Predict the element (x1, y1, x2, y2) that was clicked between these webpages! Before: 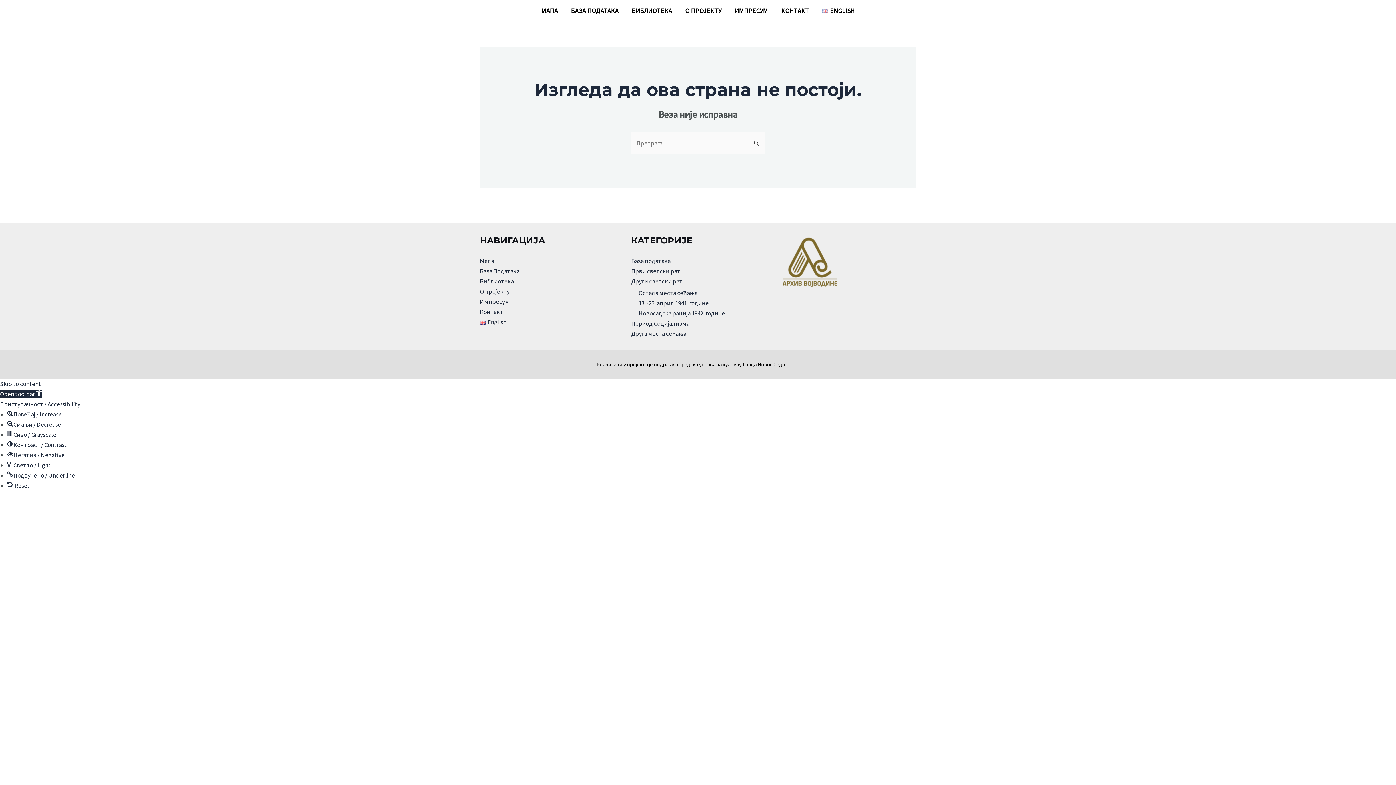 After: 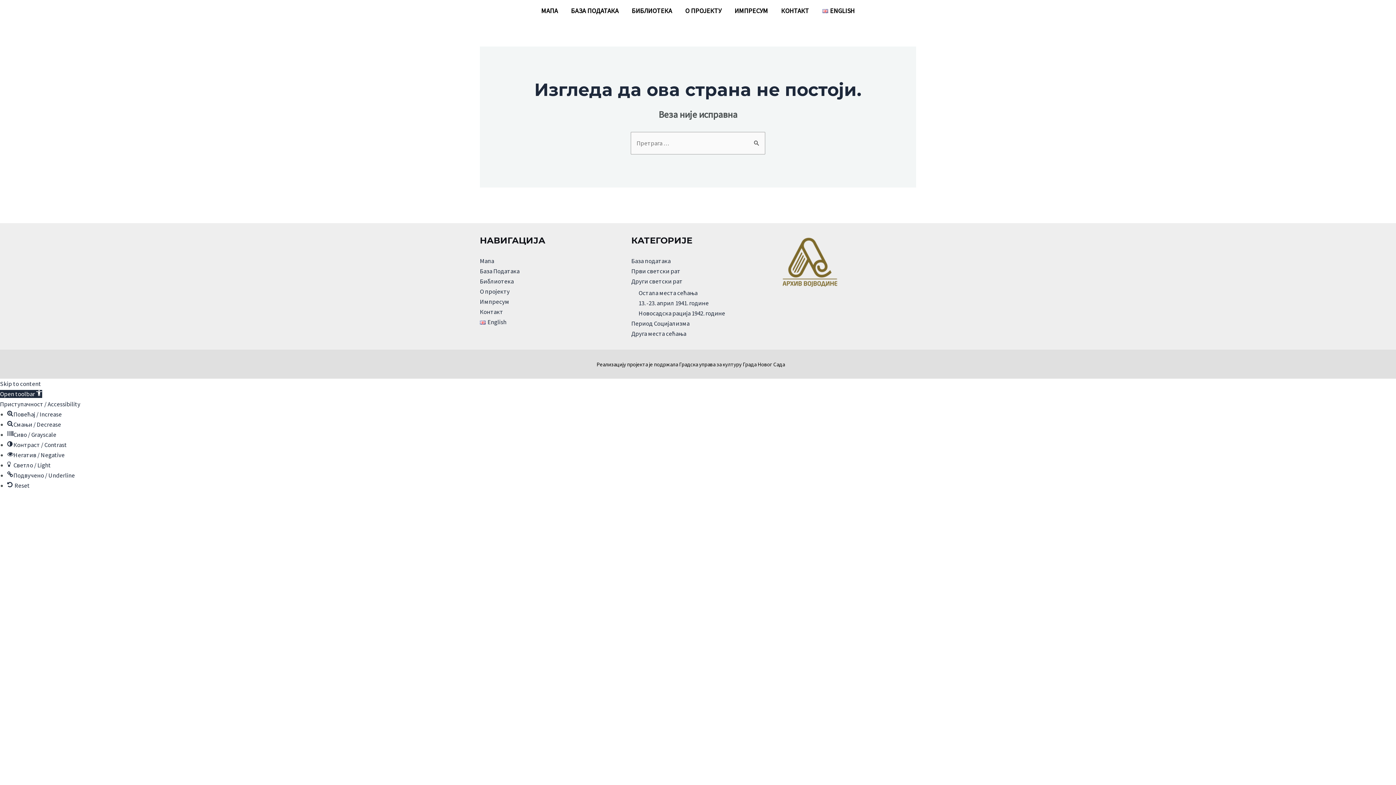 Action: bbox: (7, 471, 74, 479) label: Подвучено / Underline